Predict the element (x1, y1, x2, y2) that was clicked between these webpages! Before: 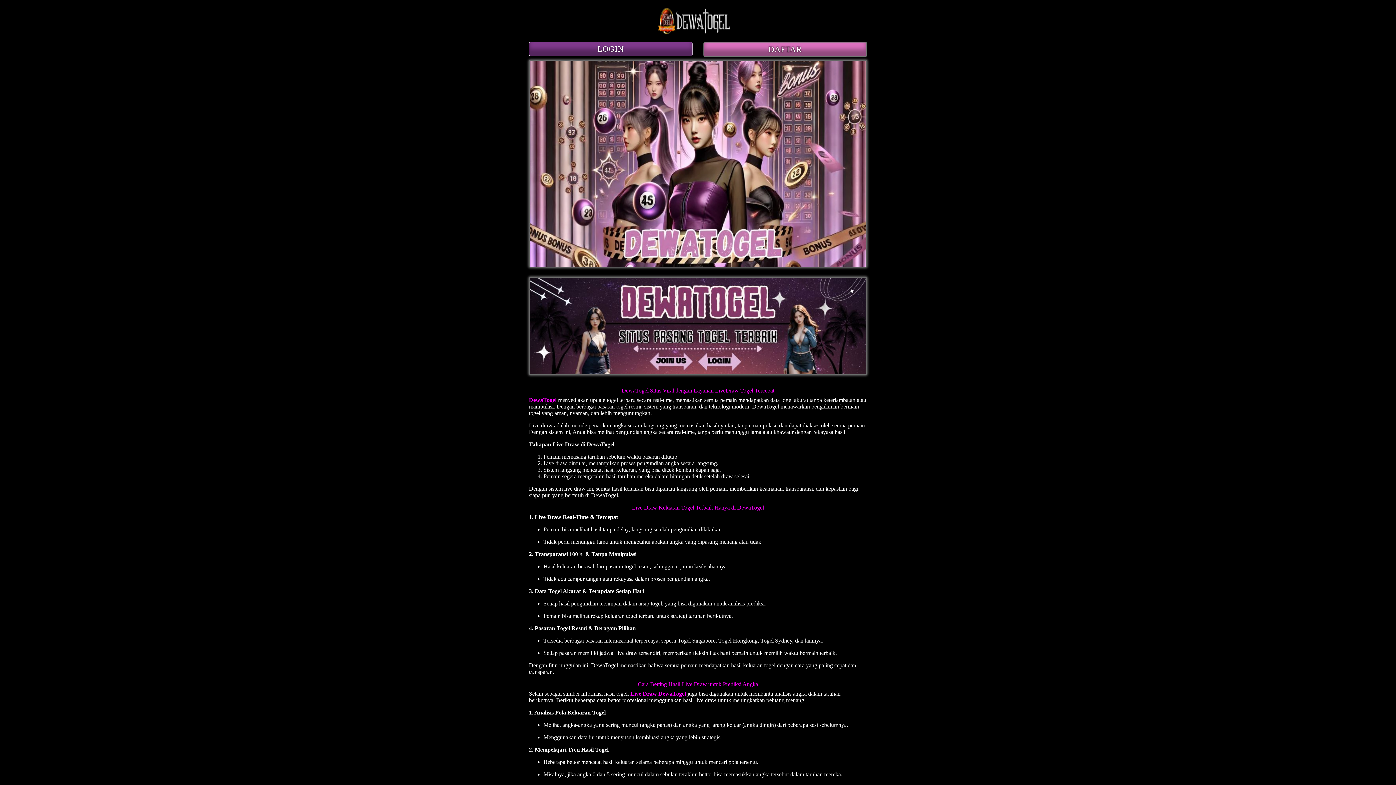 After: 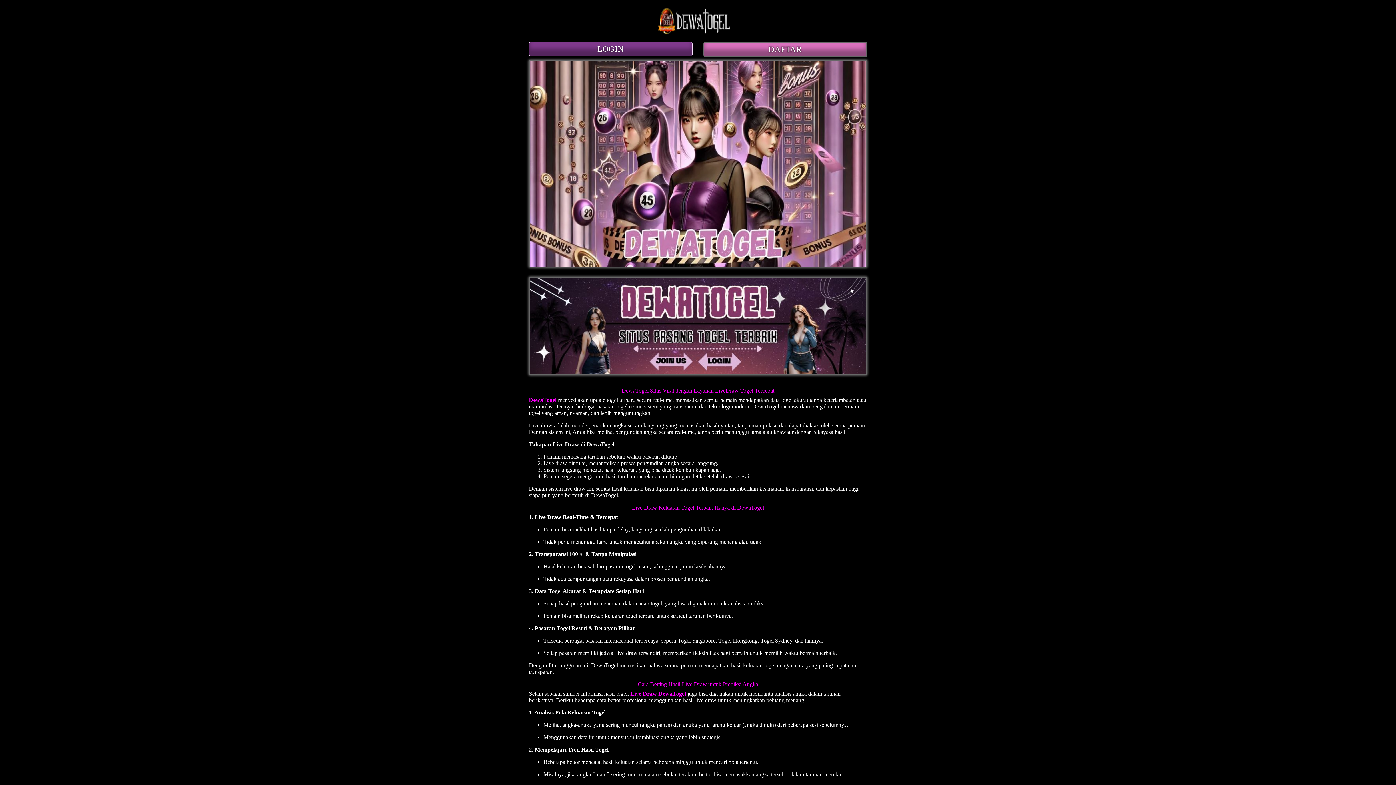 Action: label: DewaTogel bbox: (529, 397, 556, 403)